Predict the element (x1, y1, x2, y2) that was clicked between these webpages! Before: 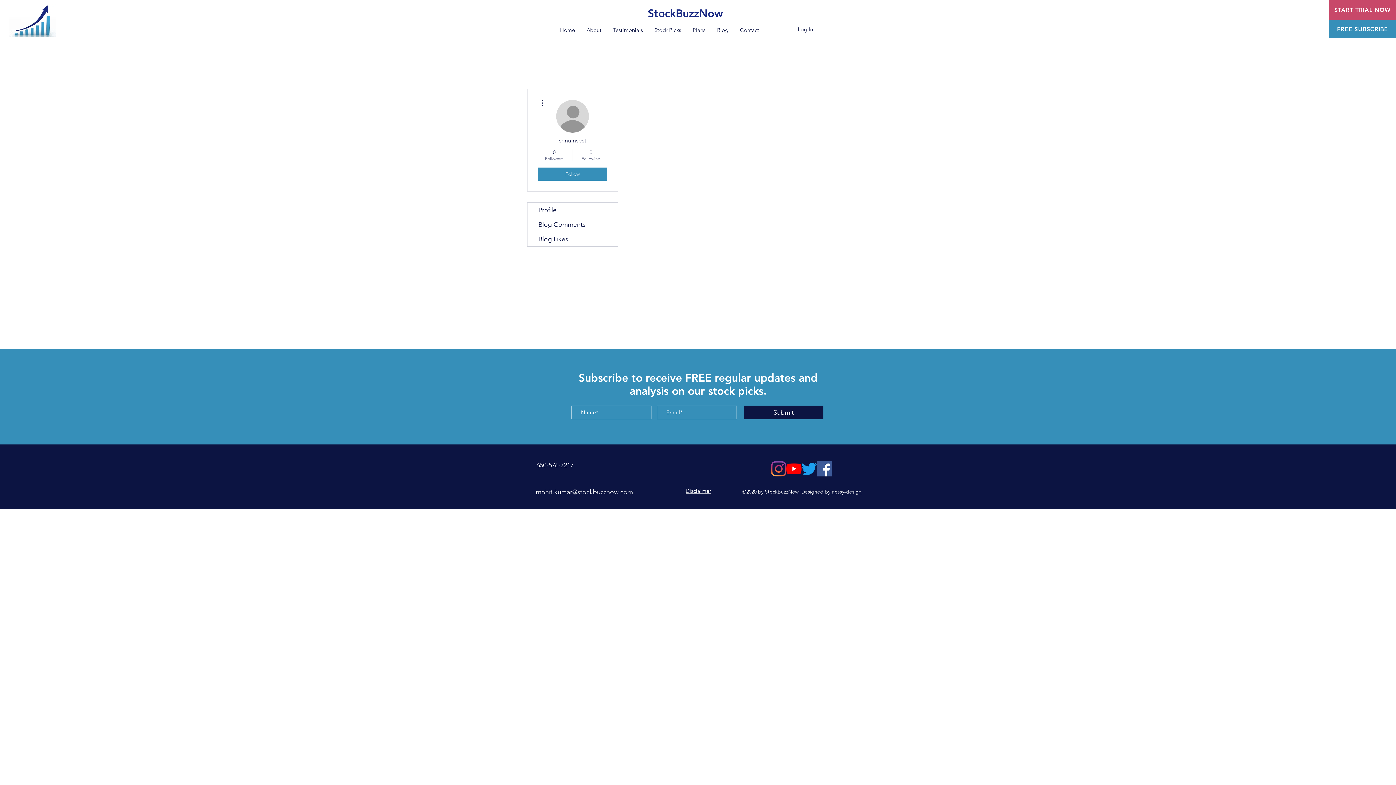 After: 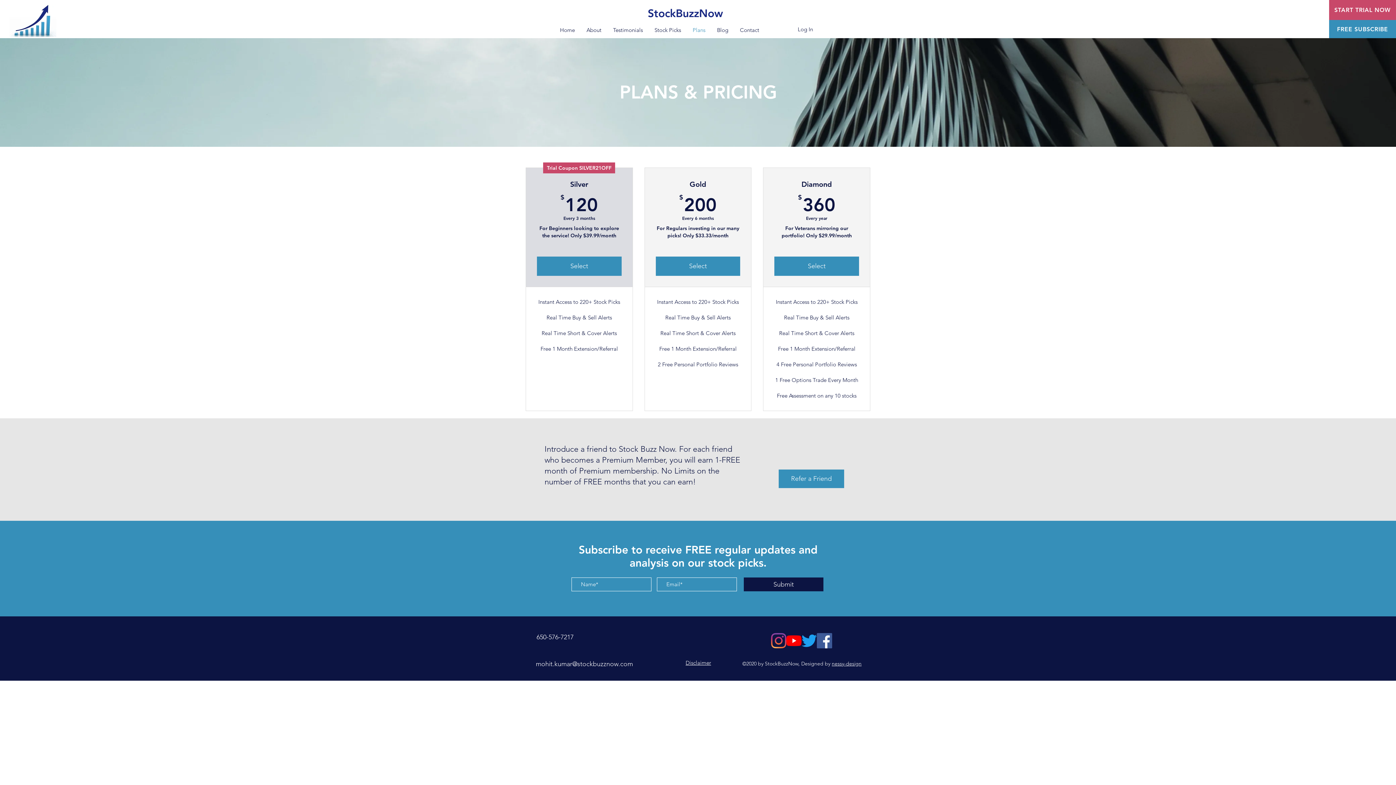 Action: label: Start Trial NOW bbox: (1329, 0, 1396, 20)